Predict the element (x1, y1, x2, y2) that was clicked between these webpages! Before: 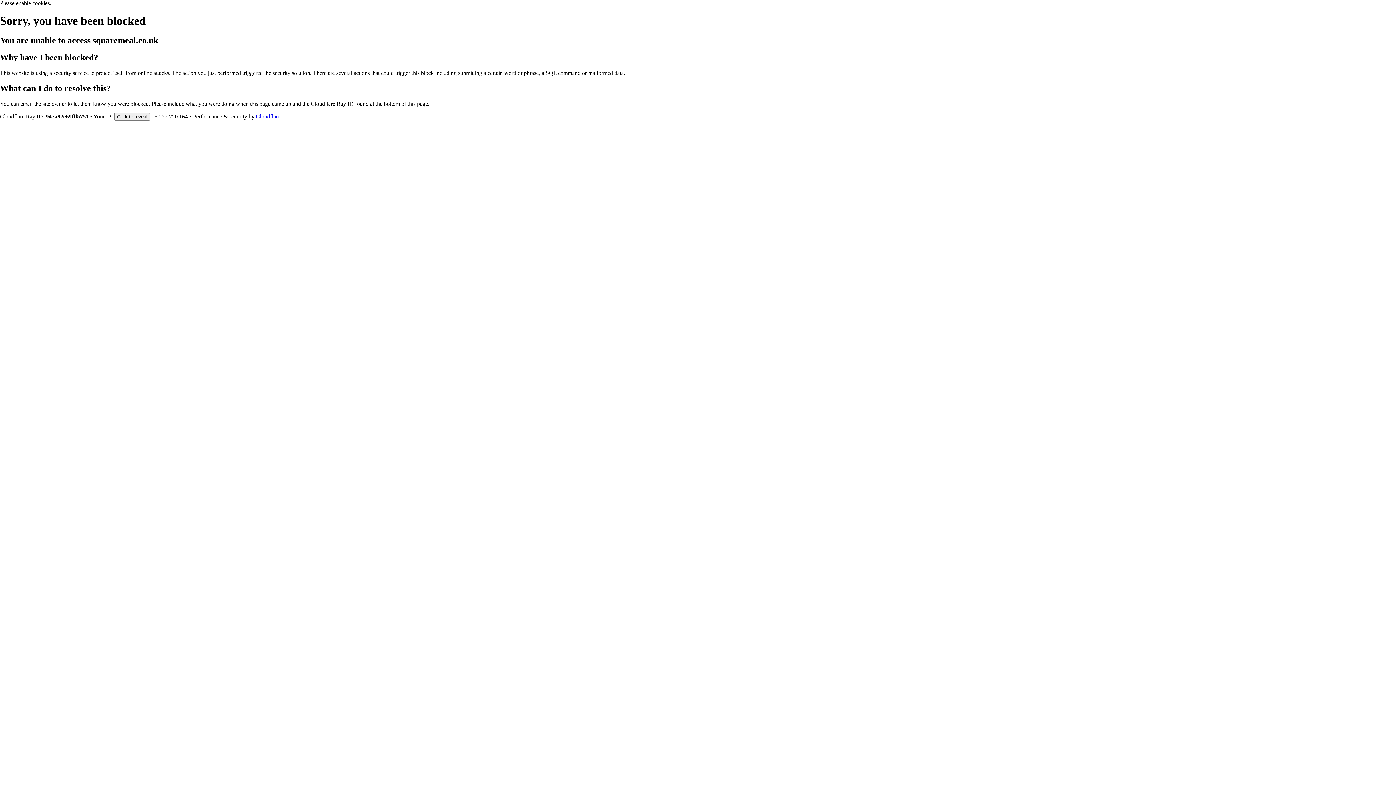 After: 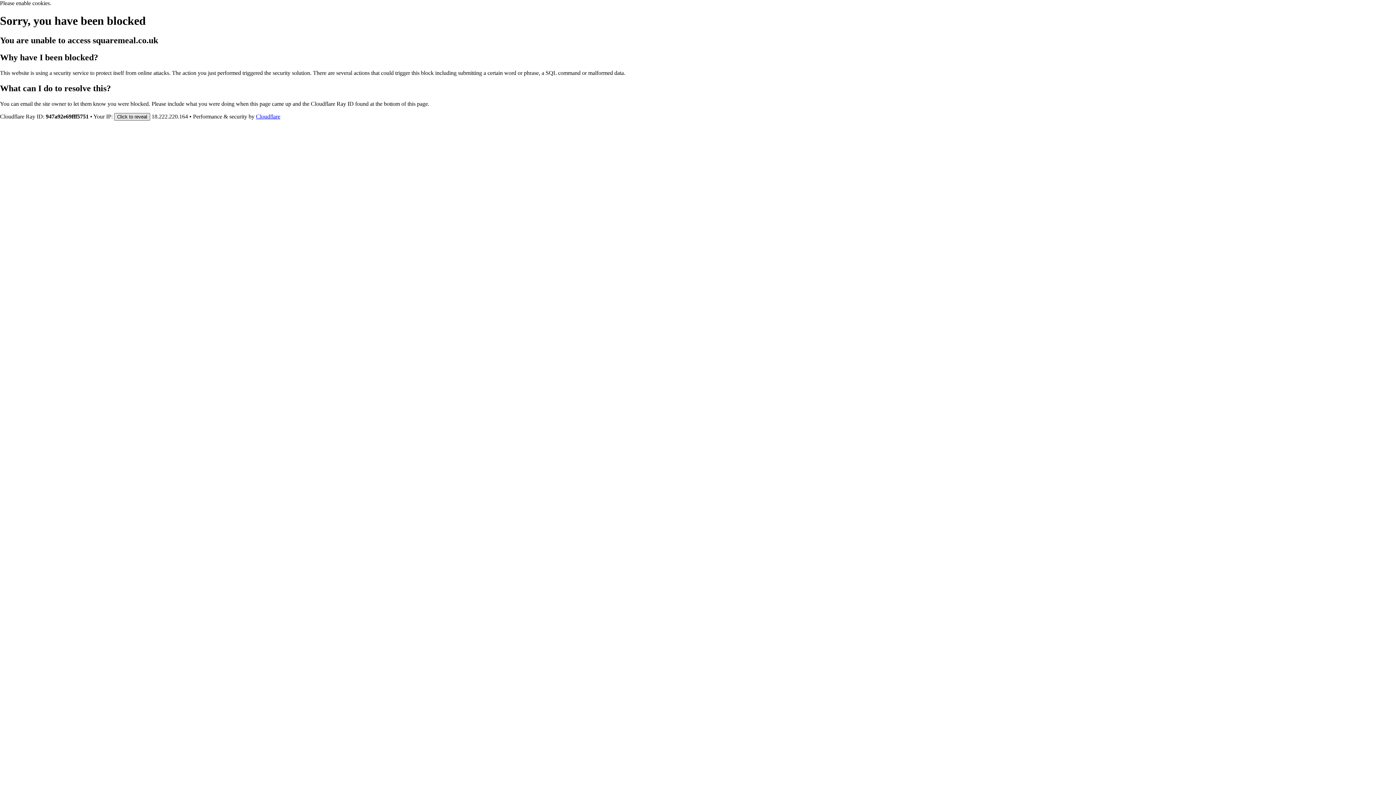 Action: bbox: (114, 112, 150, 120) label: Click to reveal